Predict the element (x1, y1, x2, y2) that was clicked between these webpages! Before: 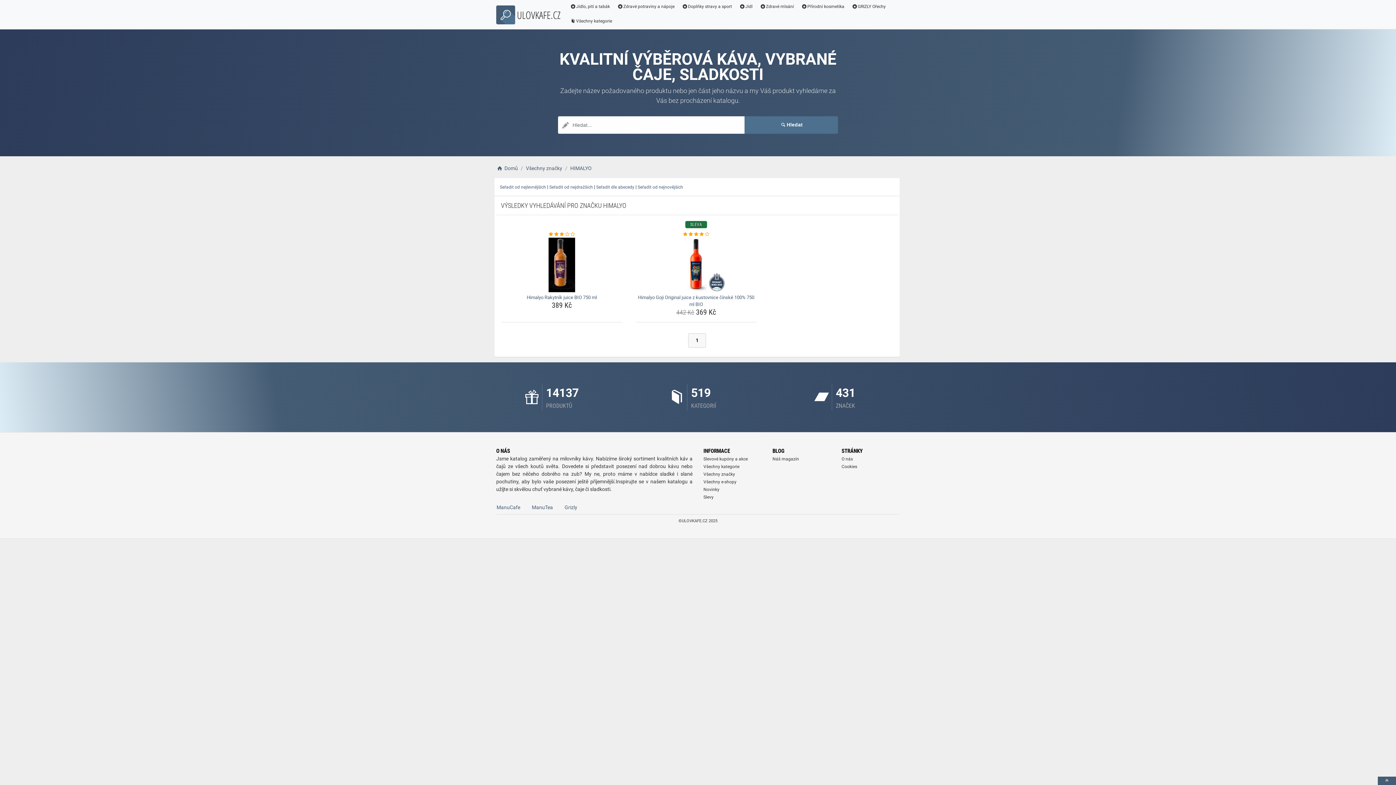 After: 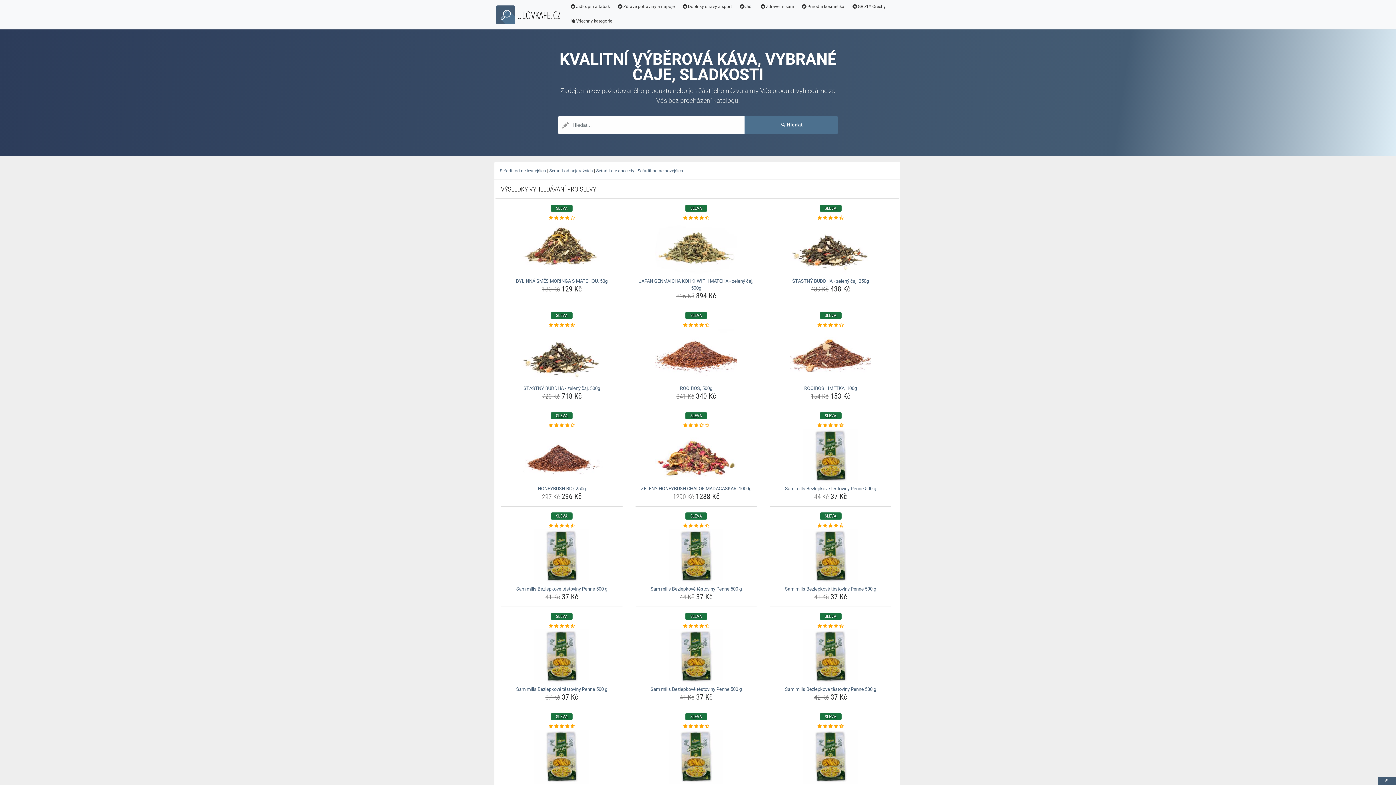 Action: bbox: (703, 494, 713, 500) label: Slevy